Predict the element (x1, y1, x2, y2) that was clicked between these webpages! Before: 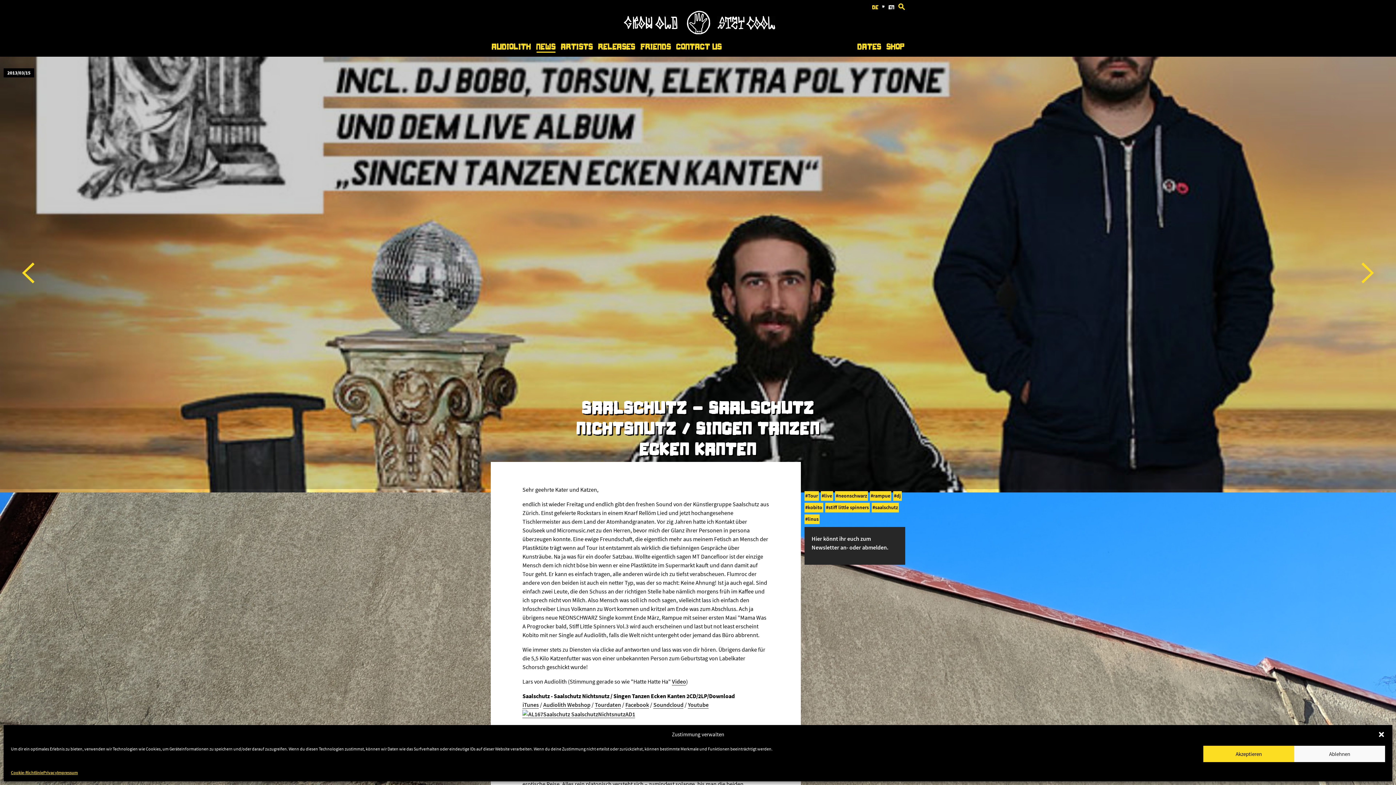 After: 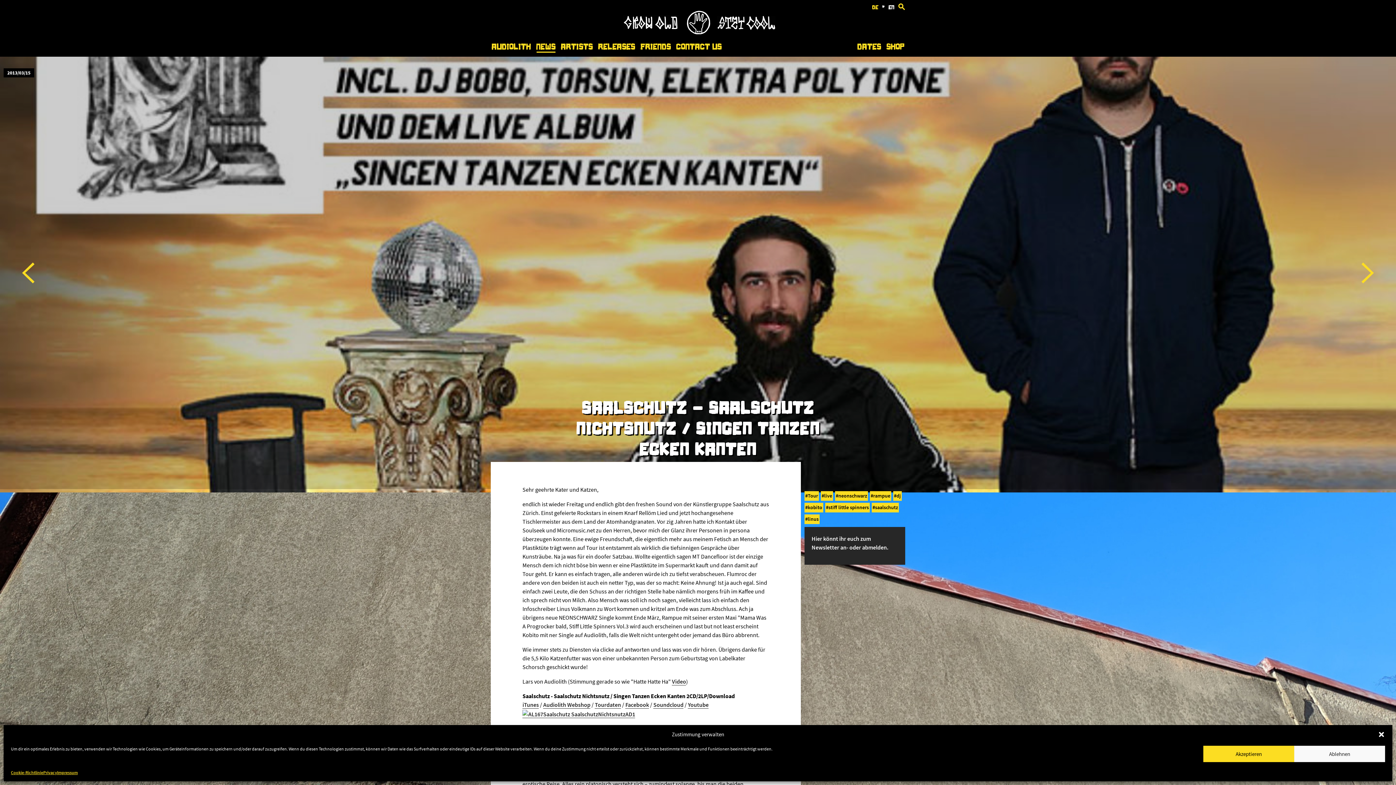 Action: bbox: (881, 0, 885, 14) label: *